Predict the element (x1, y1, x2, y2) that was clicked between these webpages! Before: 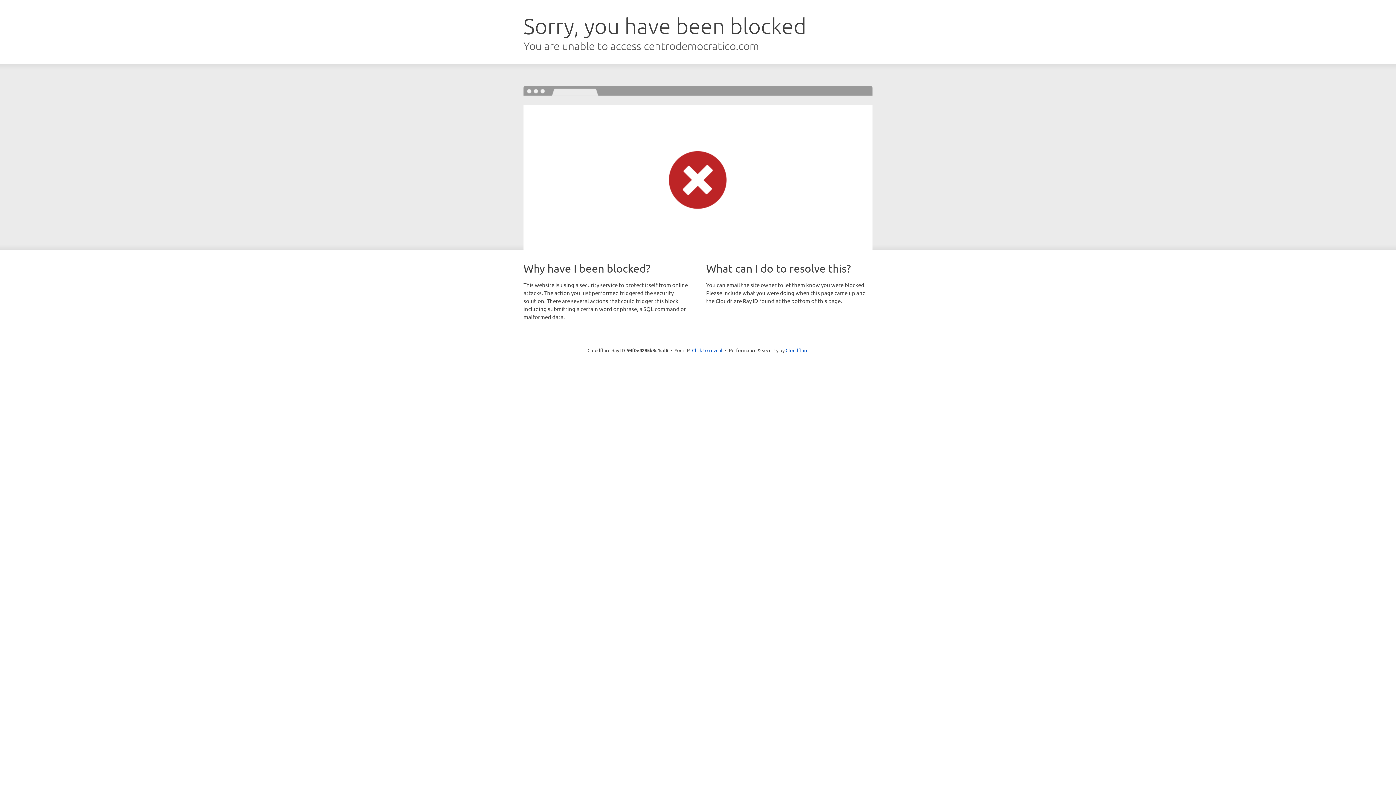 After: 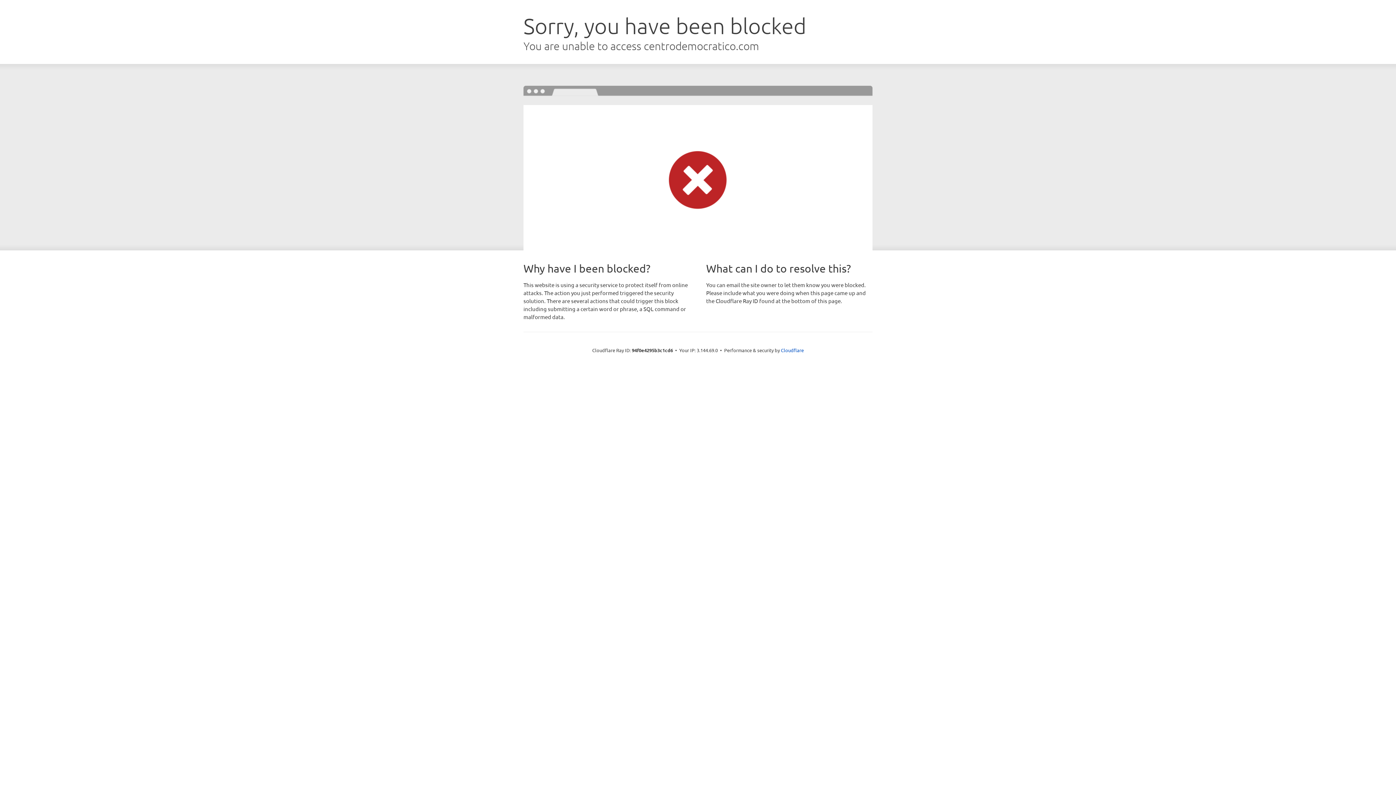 Action: bbox: (692, 346, 722, 353) label: Click to reveal